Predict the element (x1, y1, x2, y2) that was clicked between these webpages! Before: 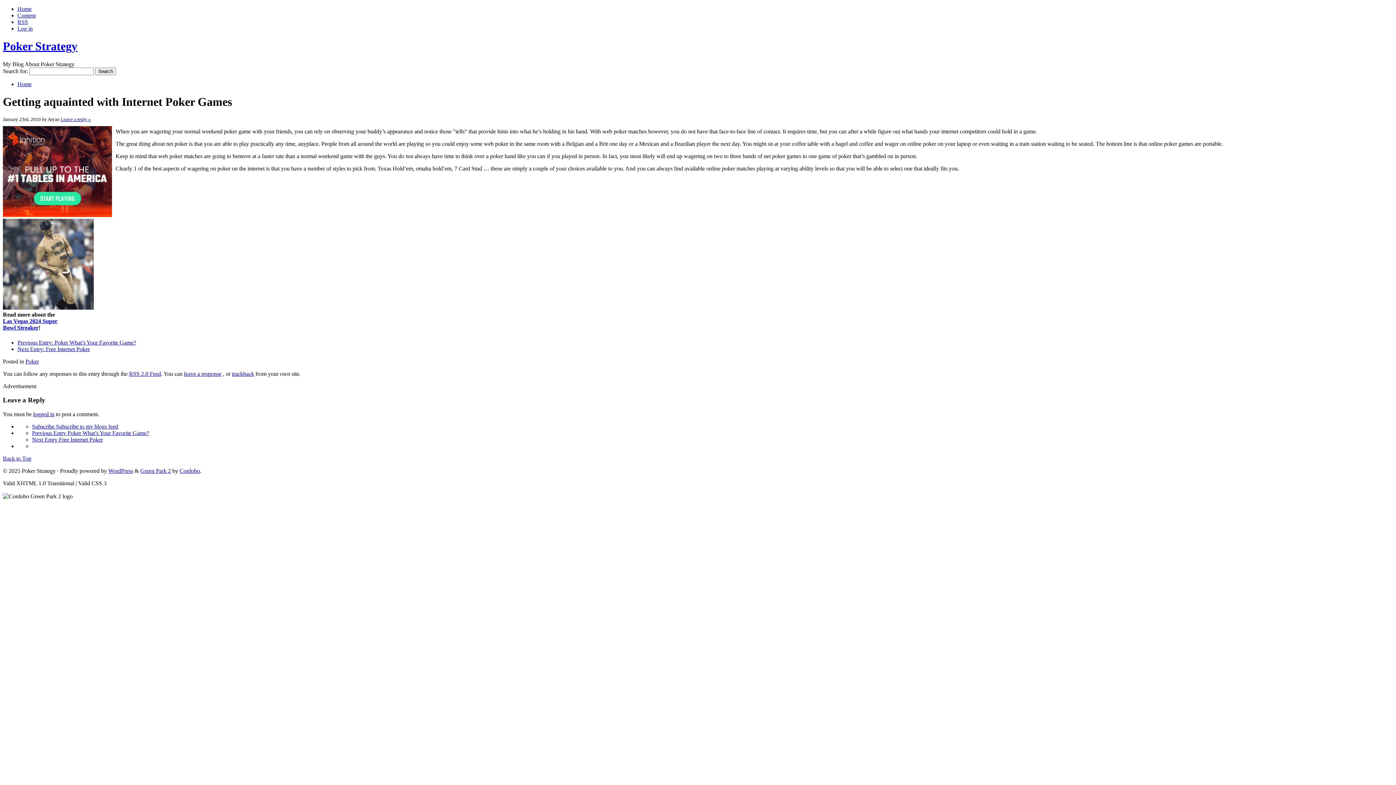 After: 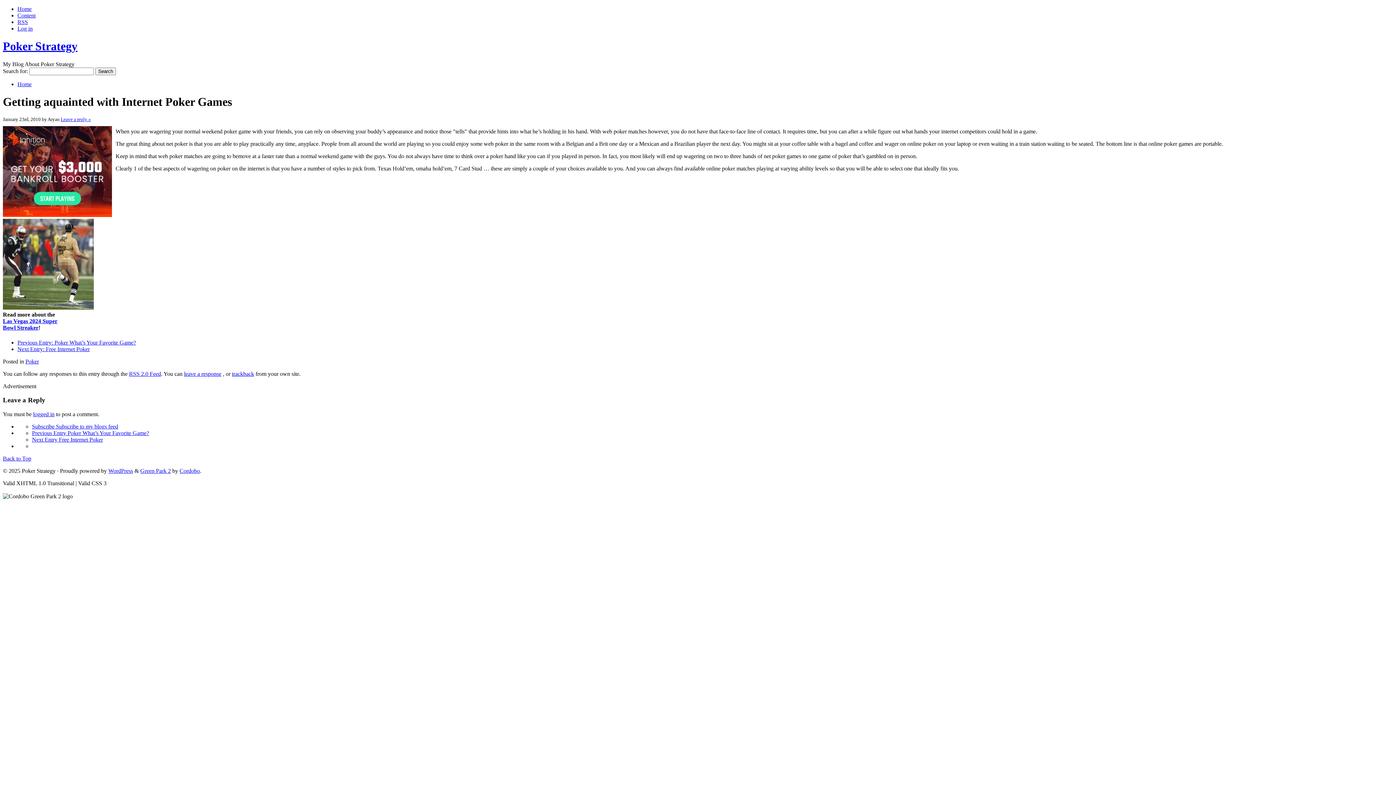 Action: bbox: (2, 211, 112, 218)